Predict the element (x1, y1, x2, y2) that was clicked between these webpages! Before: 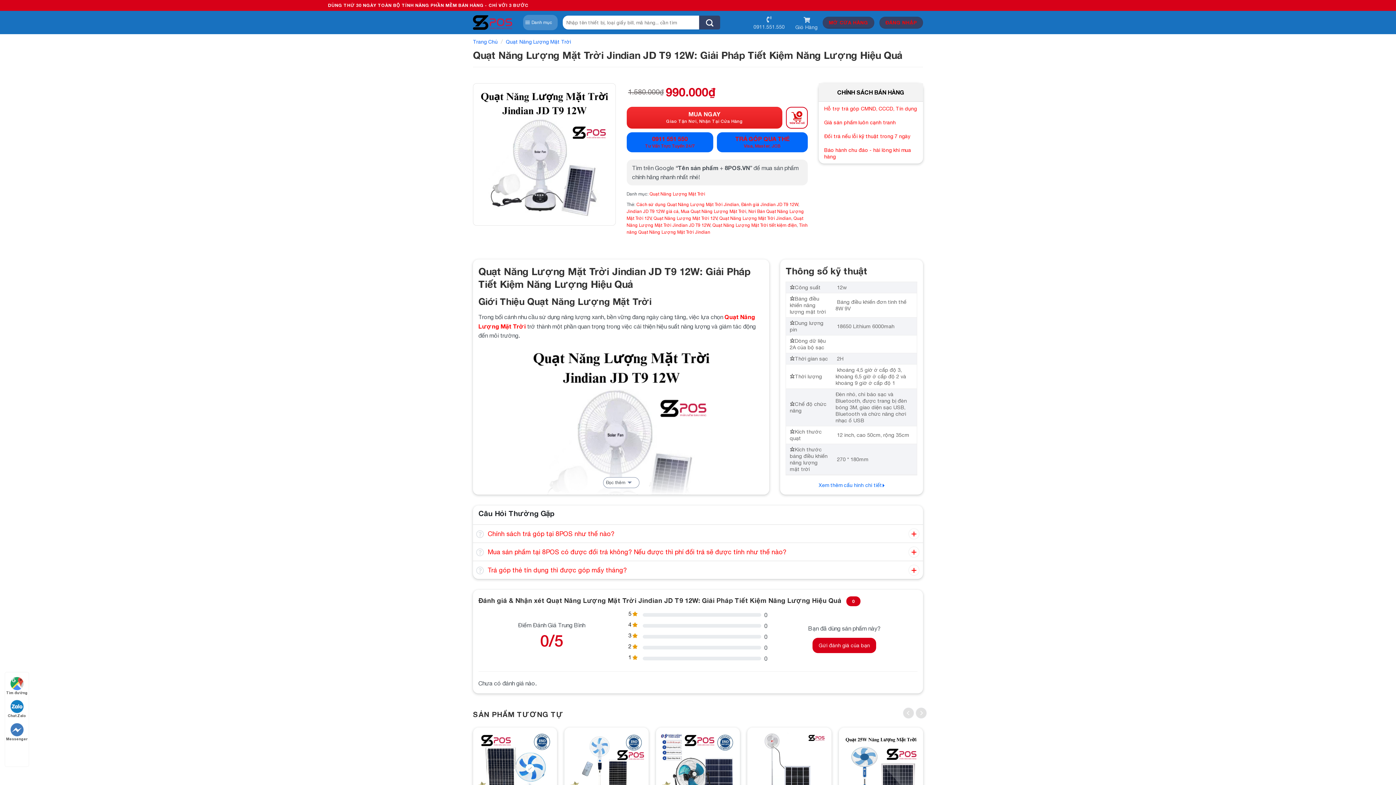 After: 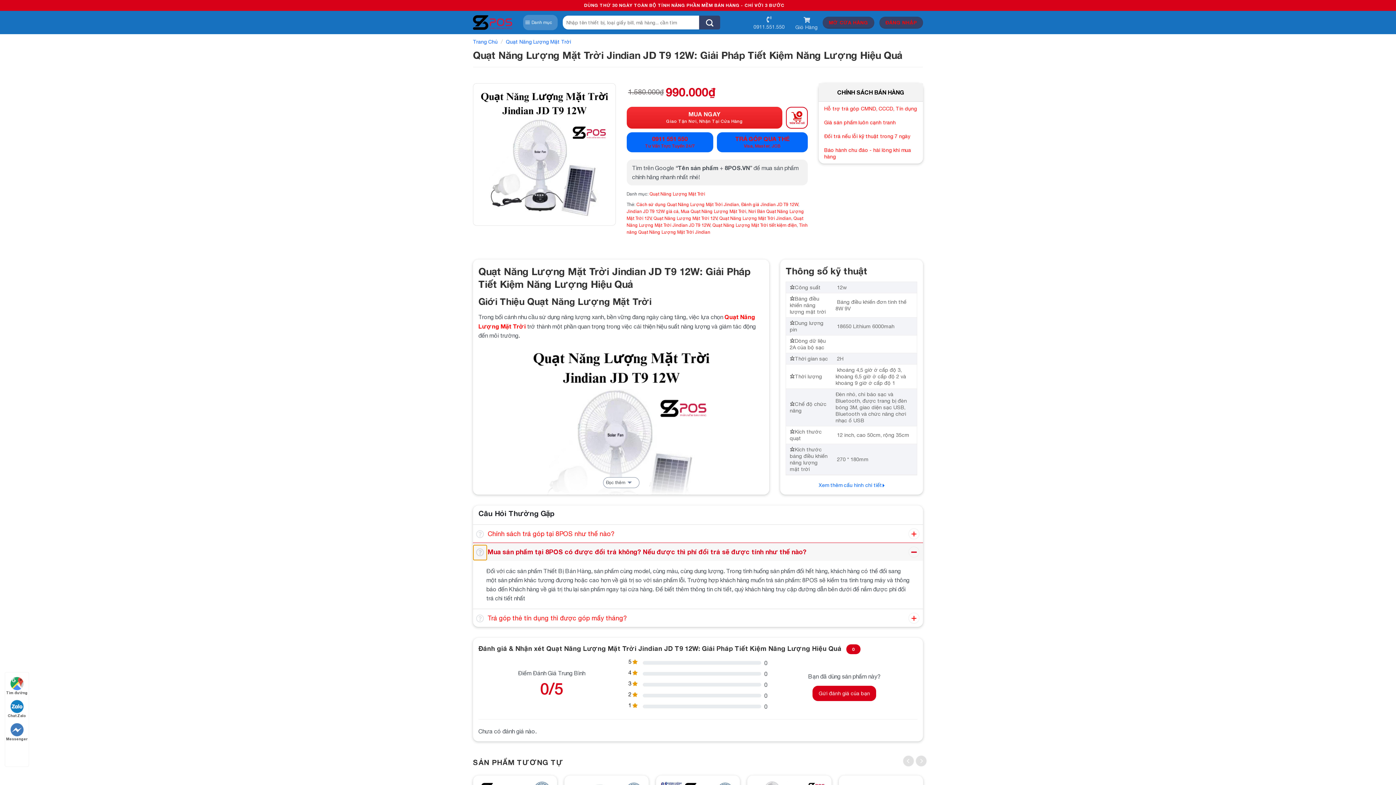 Action: bbox: (473, 545, 487, 560) label: Toggle